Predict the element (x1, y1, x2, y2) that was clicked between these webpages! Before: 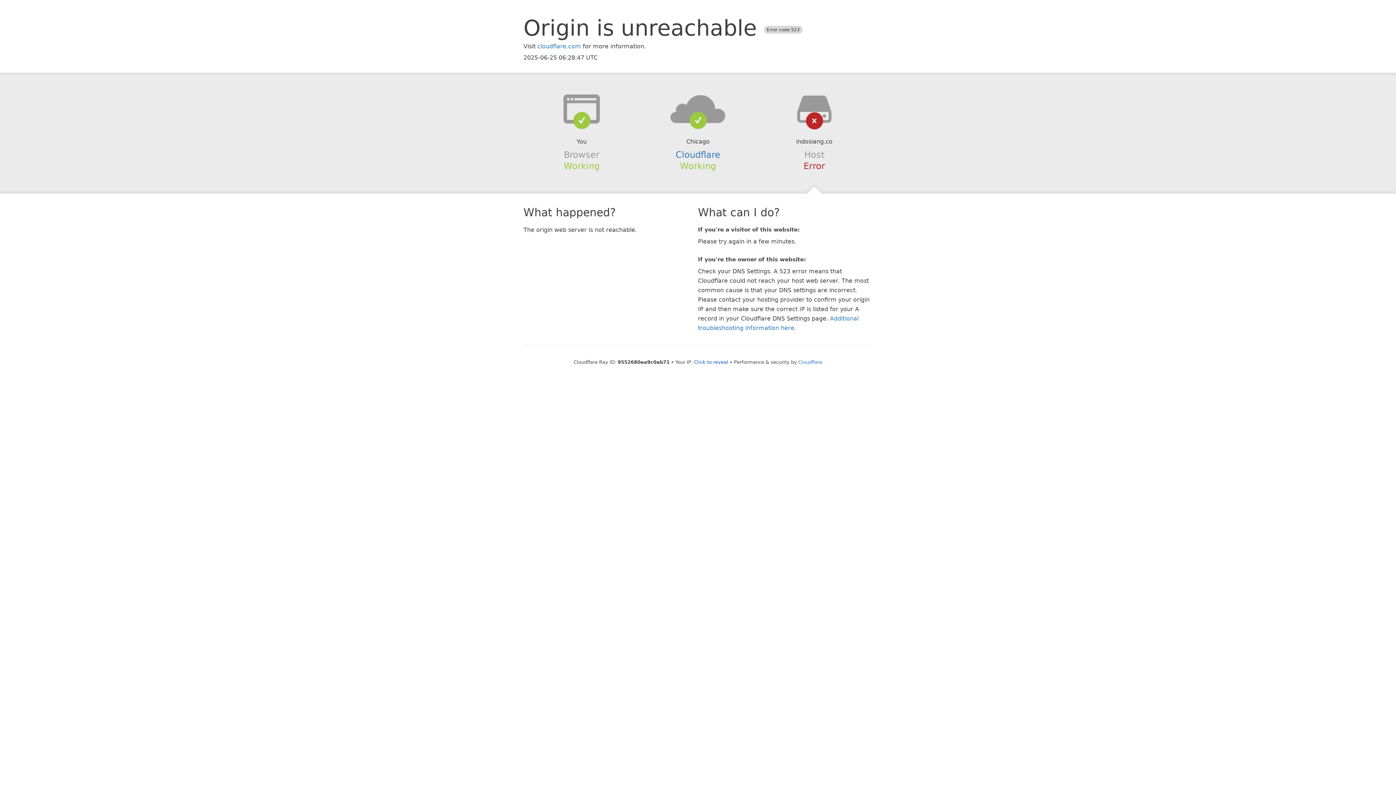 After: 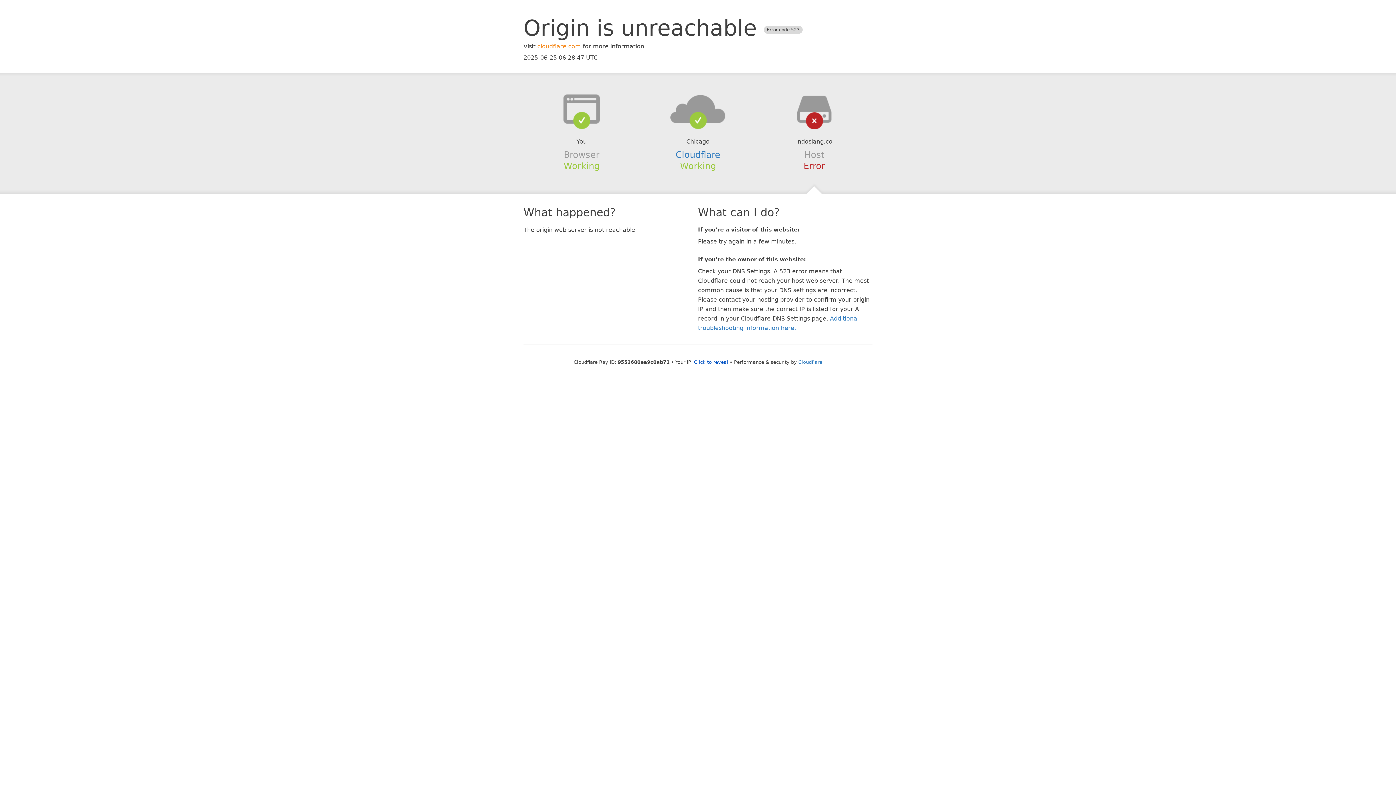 Action: label: cloudflare.com bbox: (537, 42, 581, 49)